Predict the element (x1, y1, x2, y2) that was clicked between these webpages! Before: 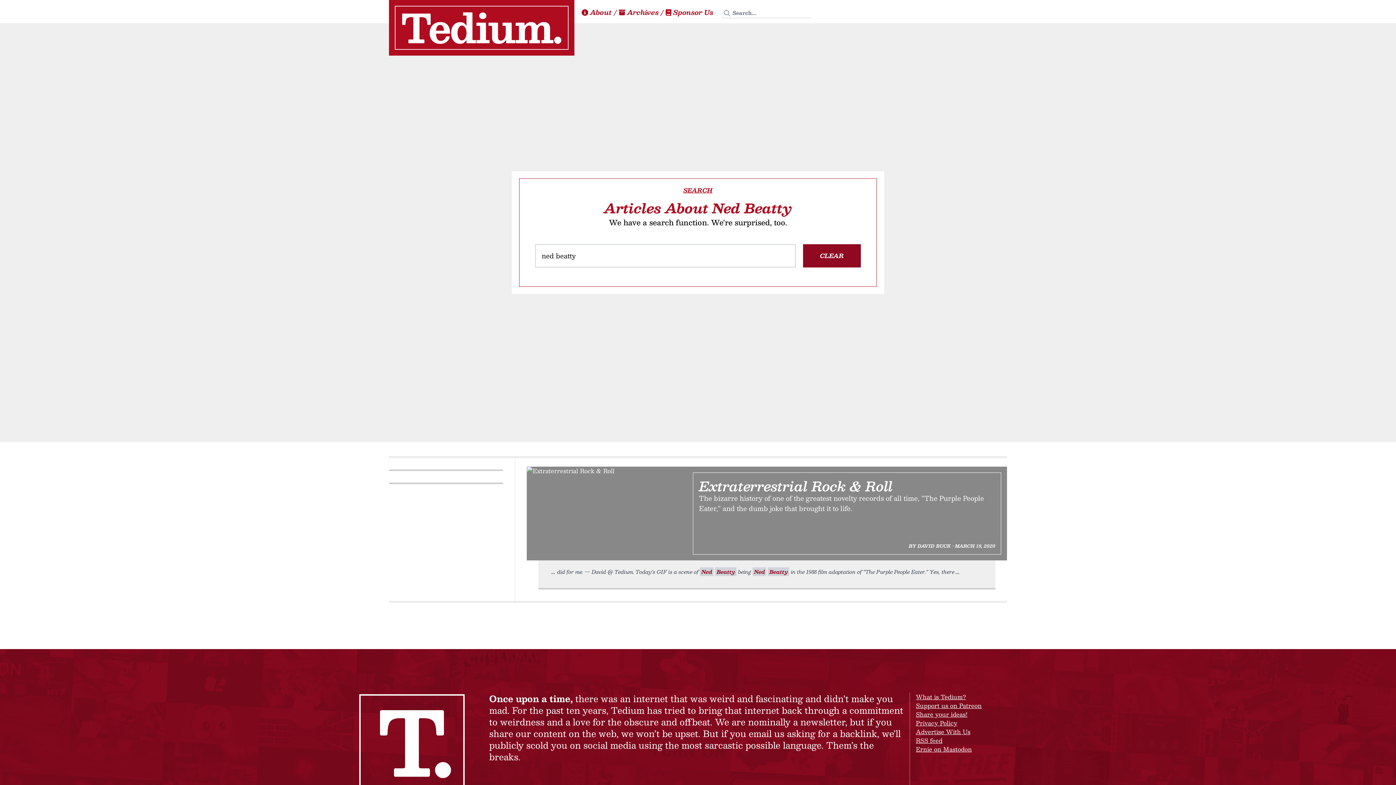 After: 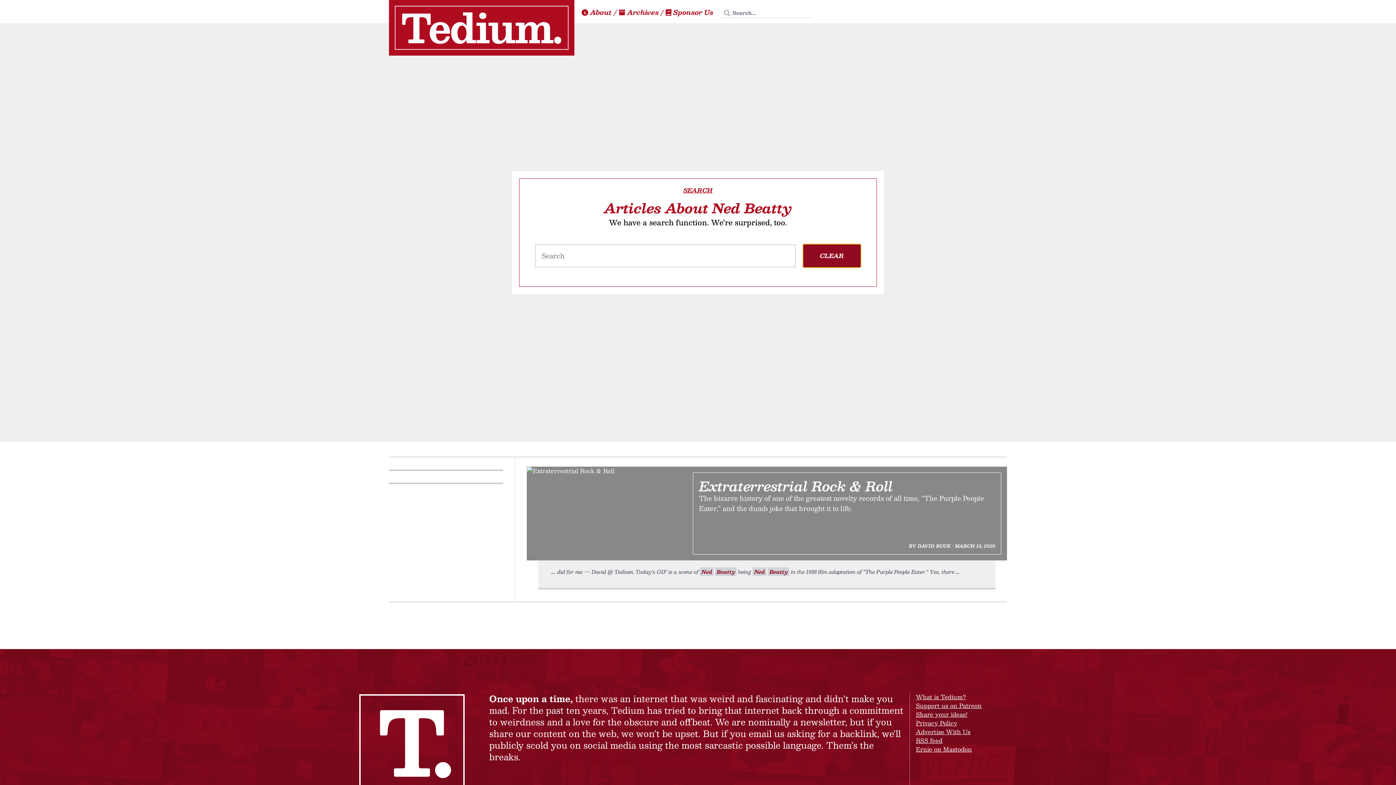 Action: bbox: (803, 244, 861, 267) label: CLEAR